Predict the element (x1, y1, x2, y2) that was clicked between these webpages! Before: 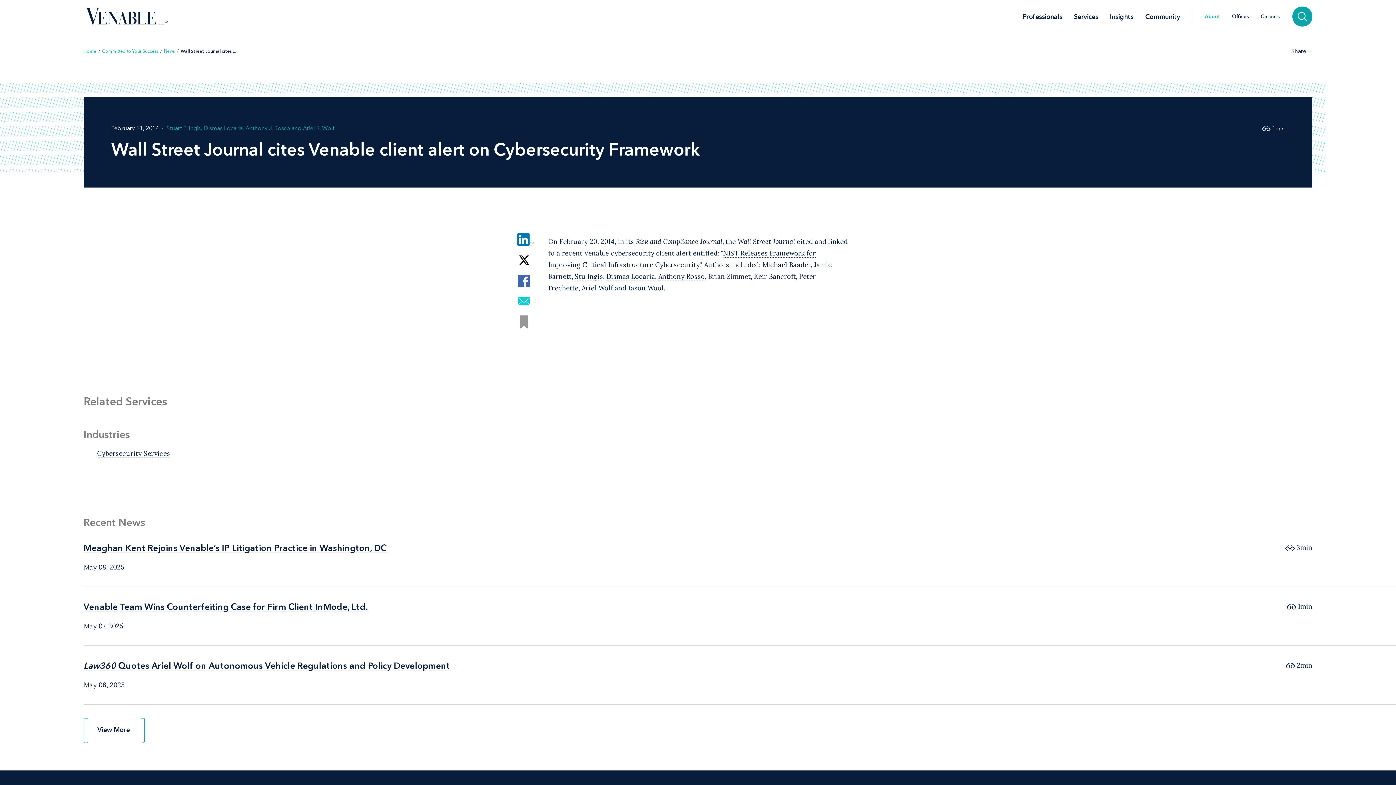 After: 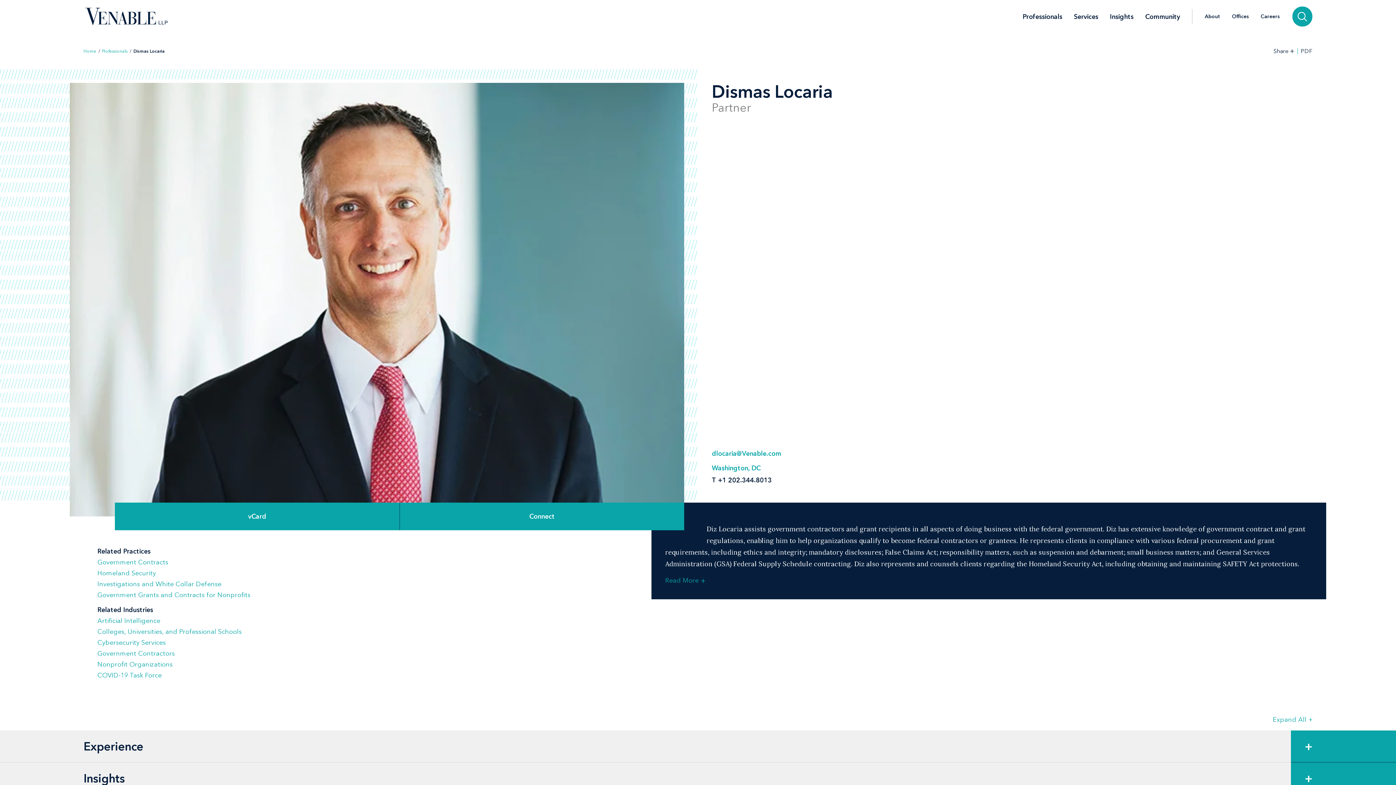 Action: bbox: (203, 124, 245, 131) label: Dismas Locaria